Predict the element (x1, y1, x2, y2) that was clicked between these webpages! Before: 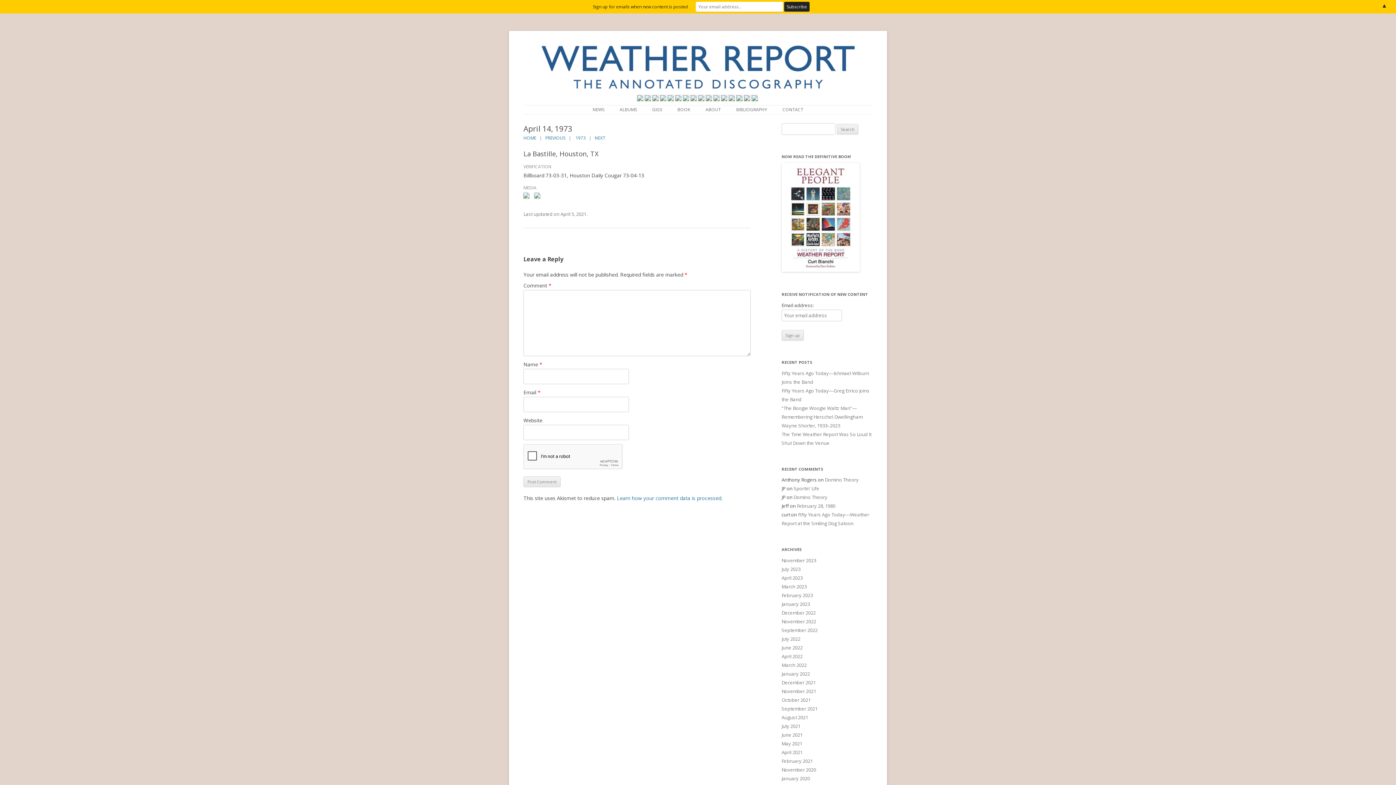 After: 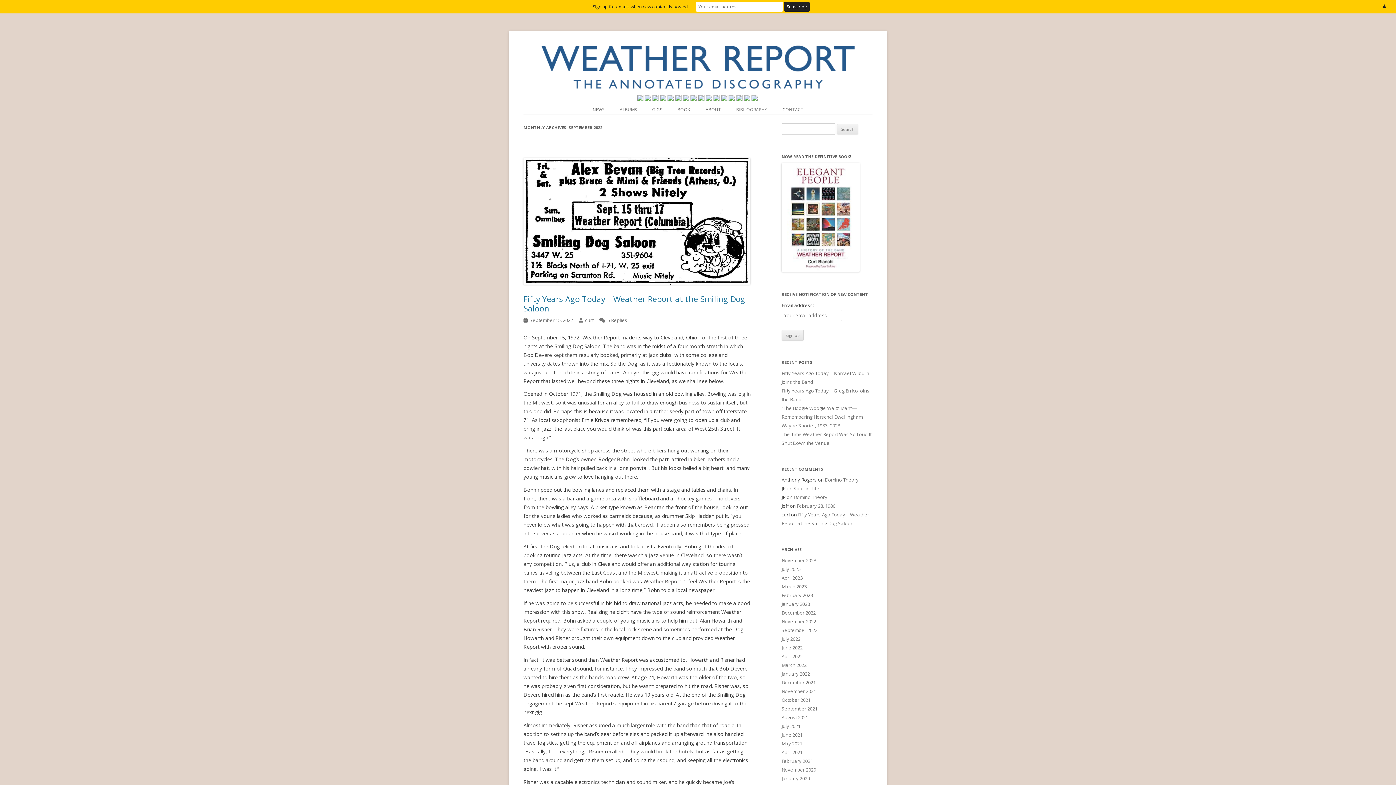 Action: bbox: (781, 627, 817, 633) label: September 2022